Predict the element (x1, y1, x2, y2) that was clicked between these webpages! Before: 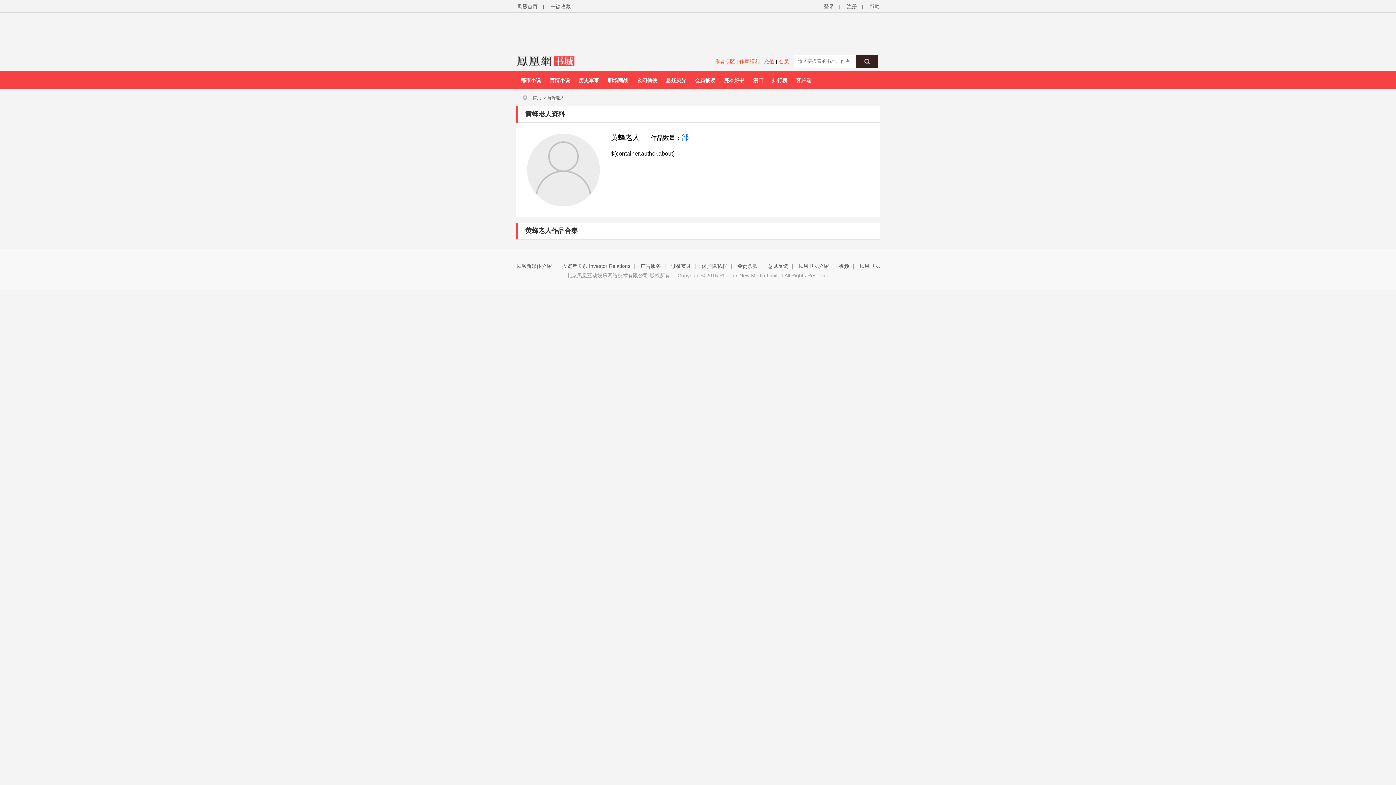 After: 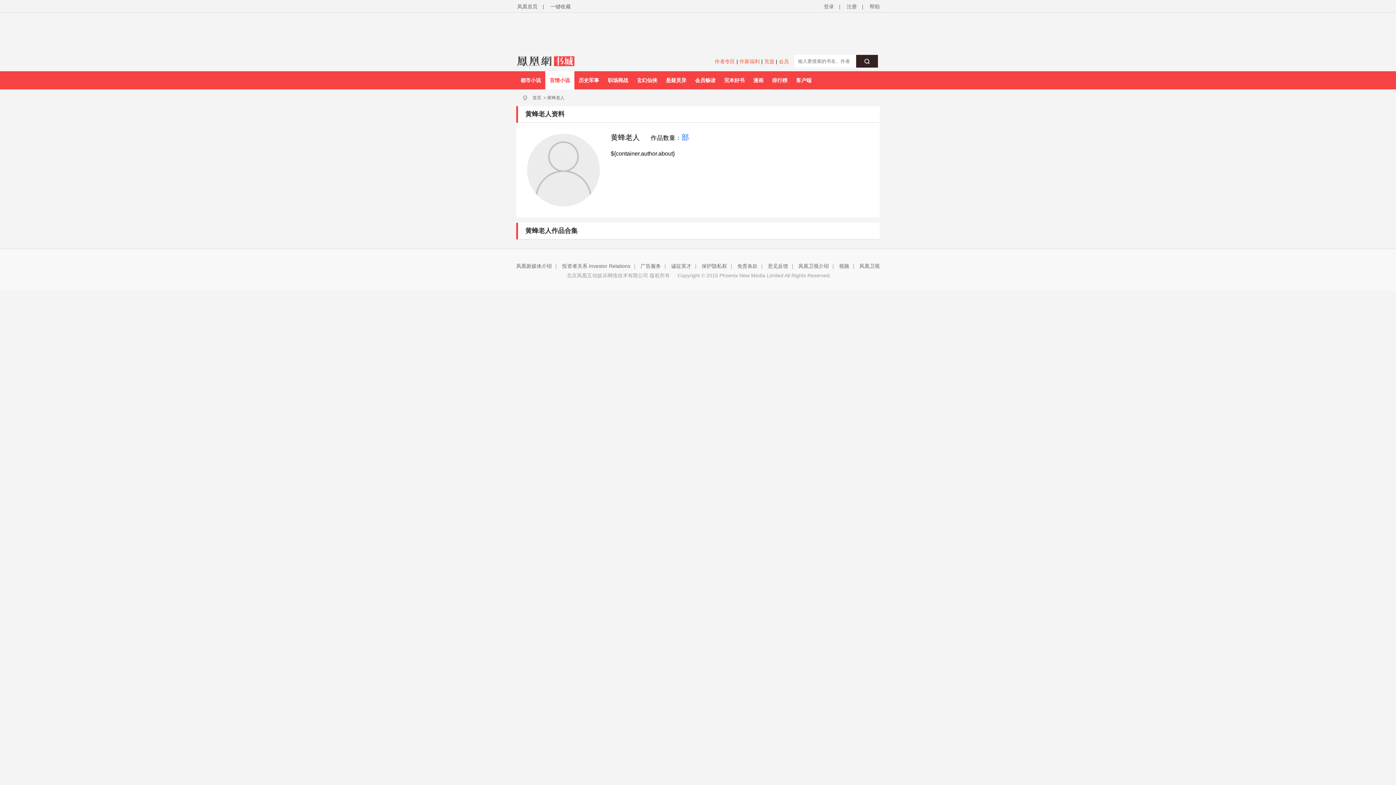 Action: label: 言情小说 bbox: (545, 71, 574, 89)